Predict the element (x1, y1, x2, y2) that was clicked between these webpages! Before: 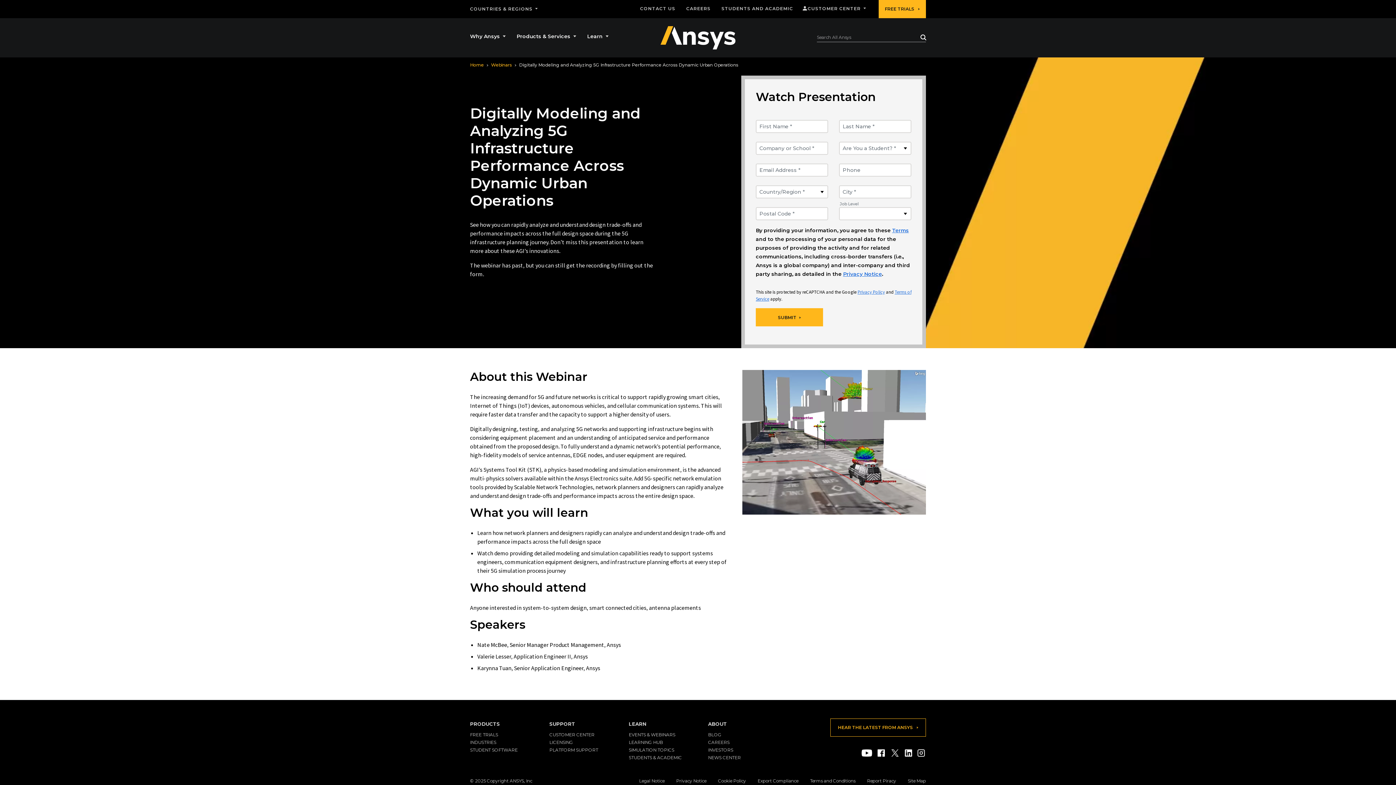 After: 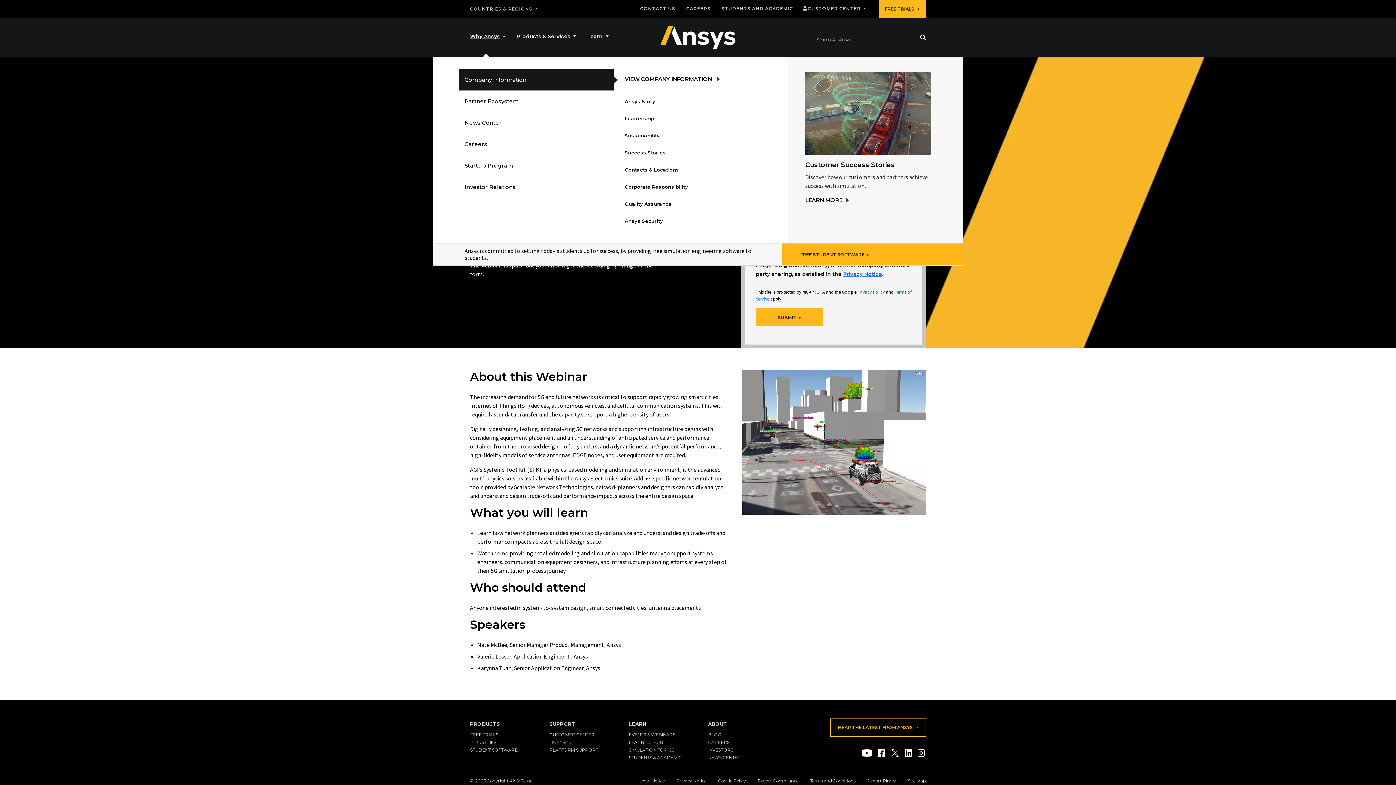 Action: bbox: (470, 30, 505, 42) label: Why Ansys